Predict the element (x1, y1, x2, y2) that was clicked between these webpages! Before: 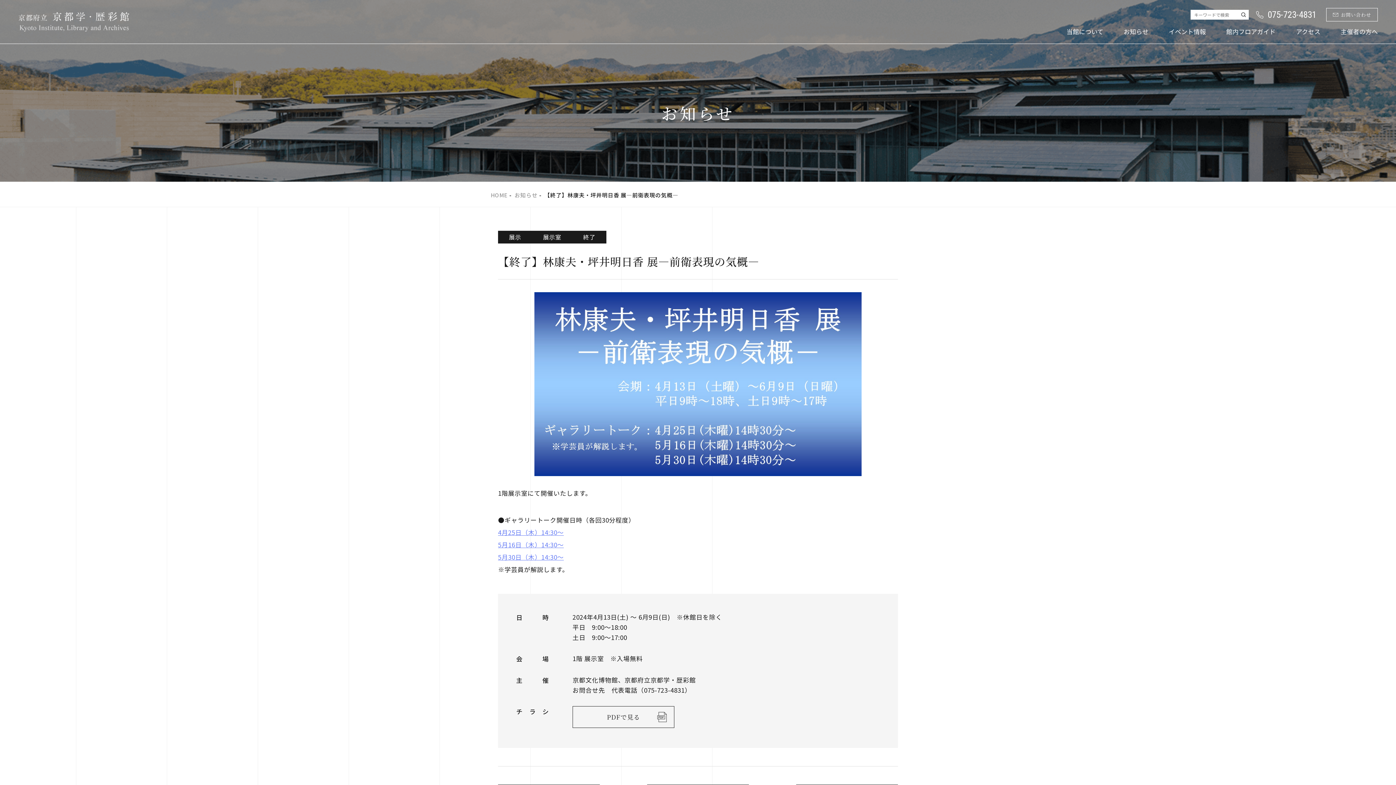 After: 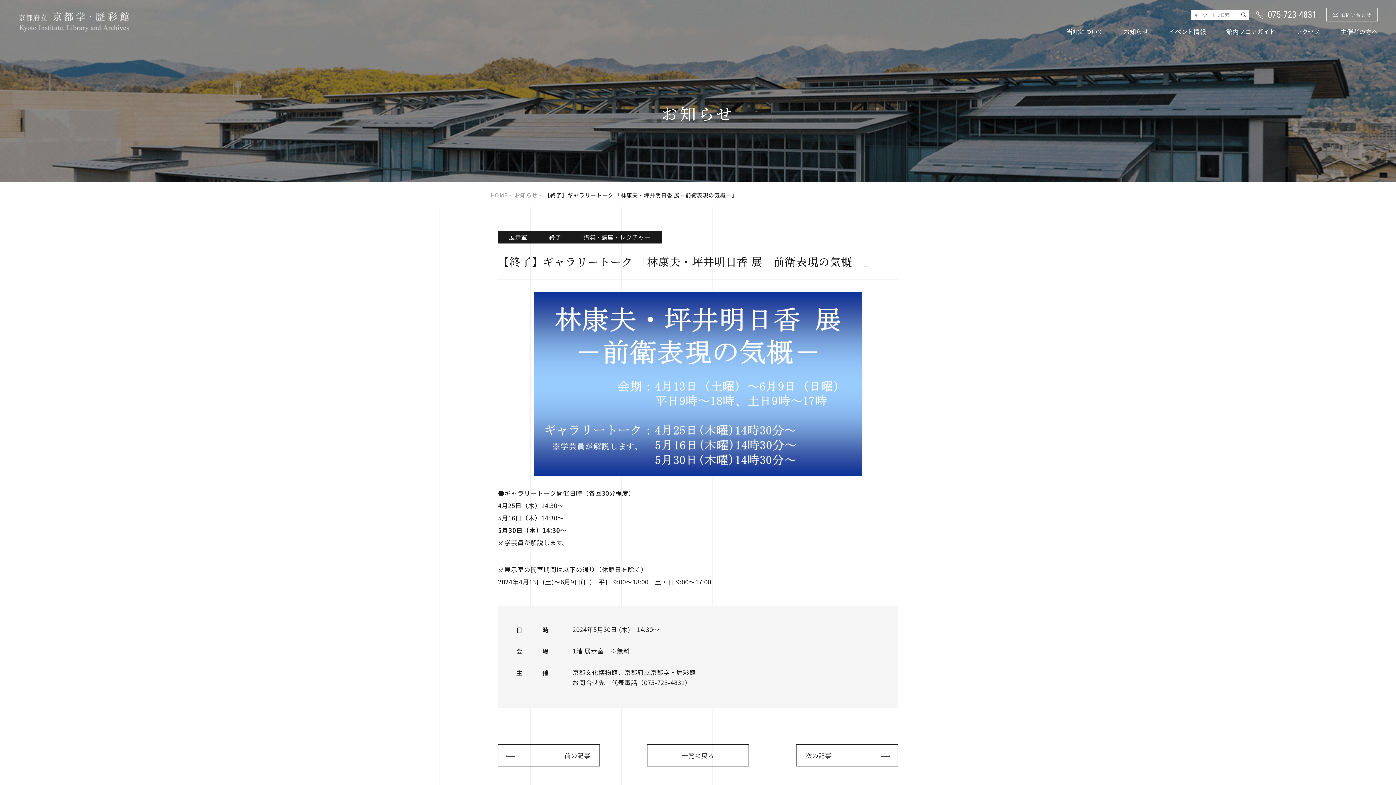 Action: label: 5月30日（木）14:30～ bbox: (498, 552, 563, 561)